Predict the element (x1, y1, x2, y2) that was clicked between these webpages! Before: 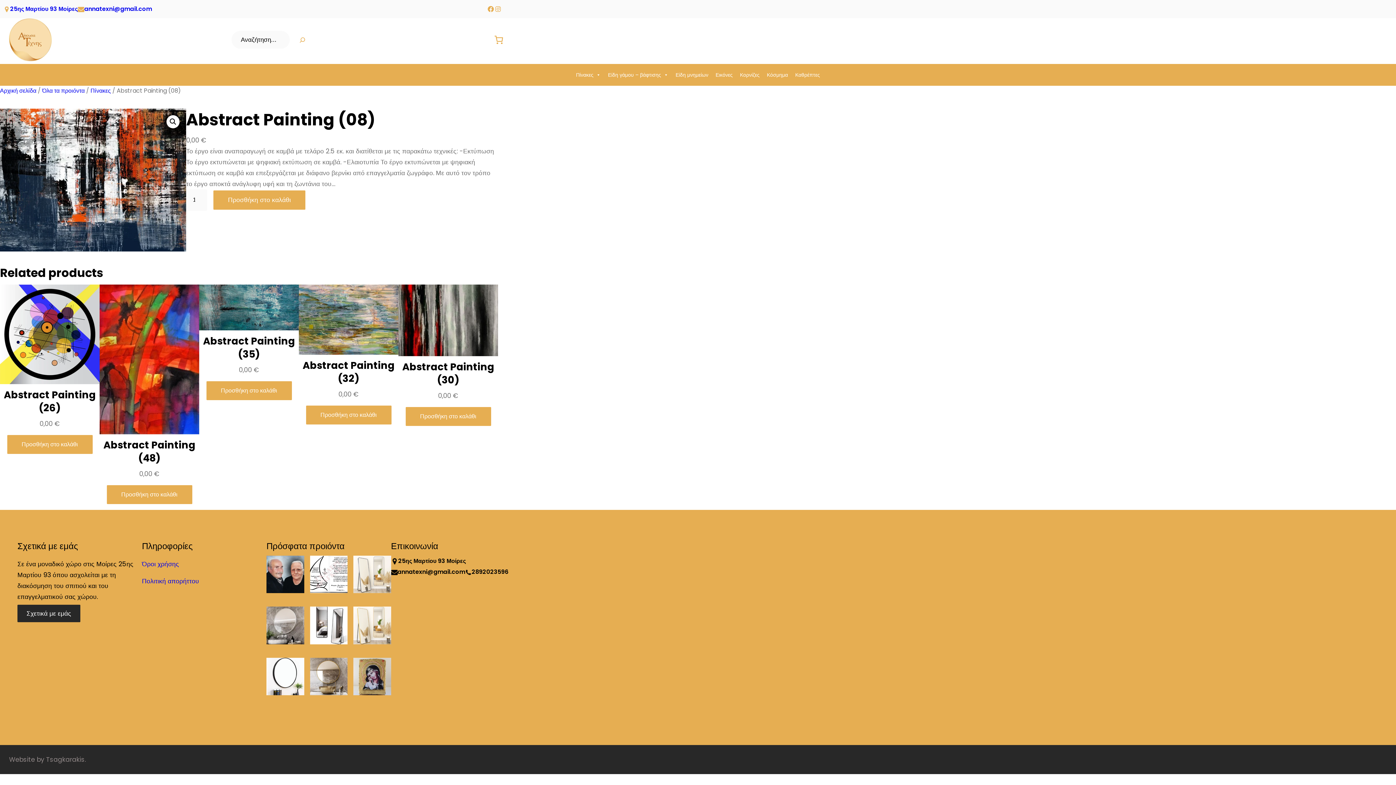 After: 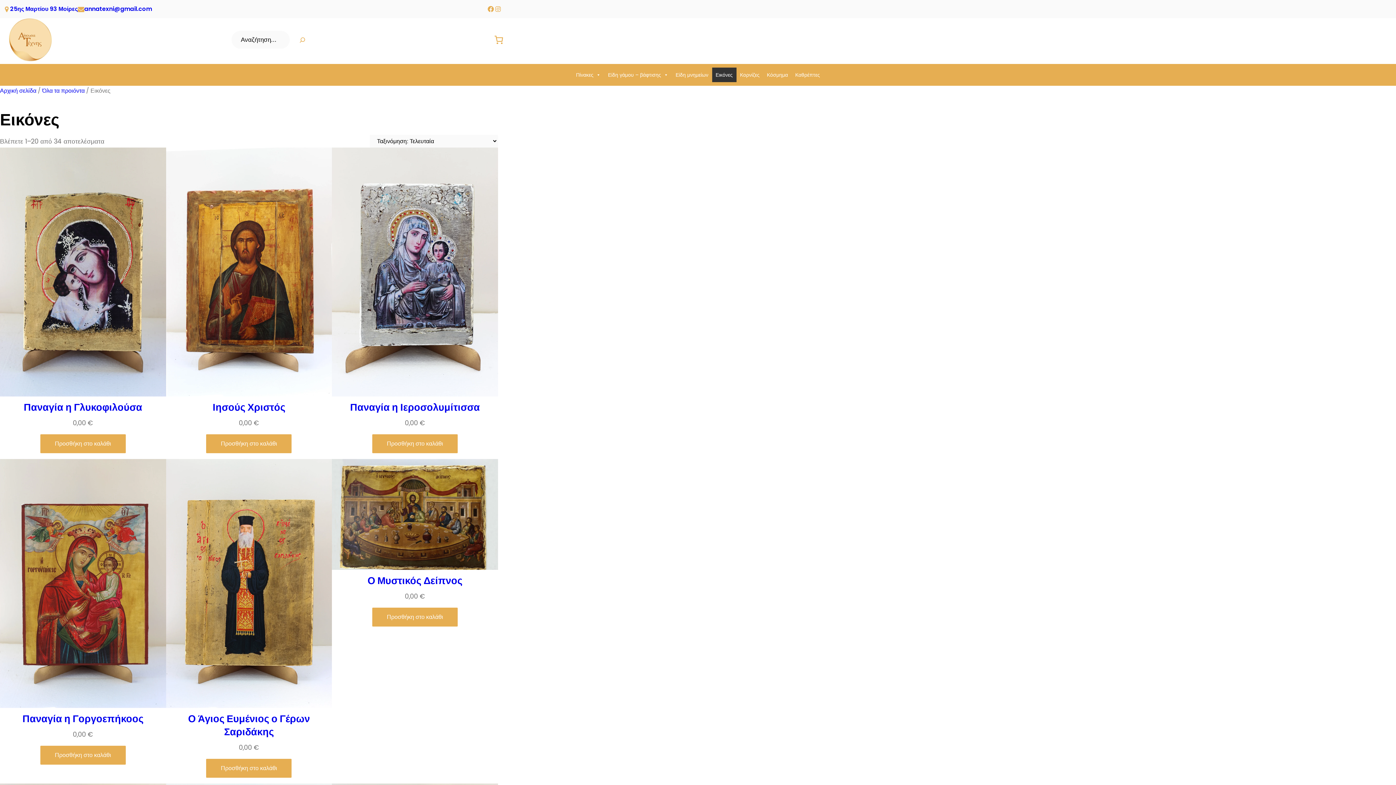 Action: bbox: (712, 67, 736, 82) label: Εικόνες